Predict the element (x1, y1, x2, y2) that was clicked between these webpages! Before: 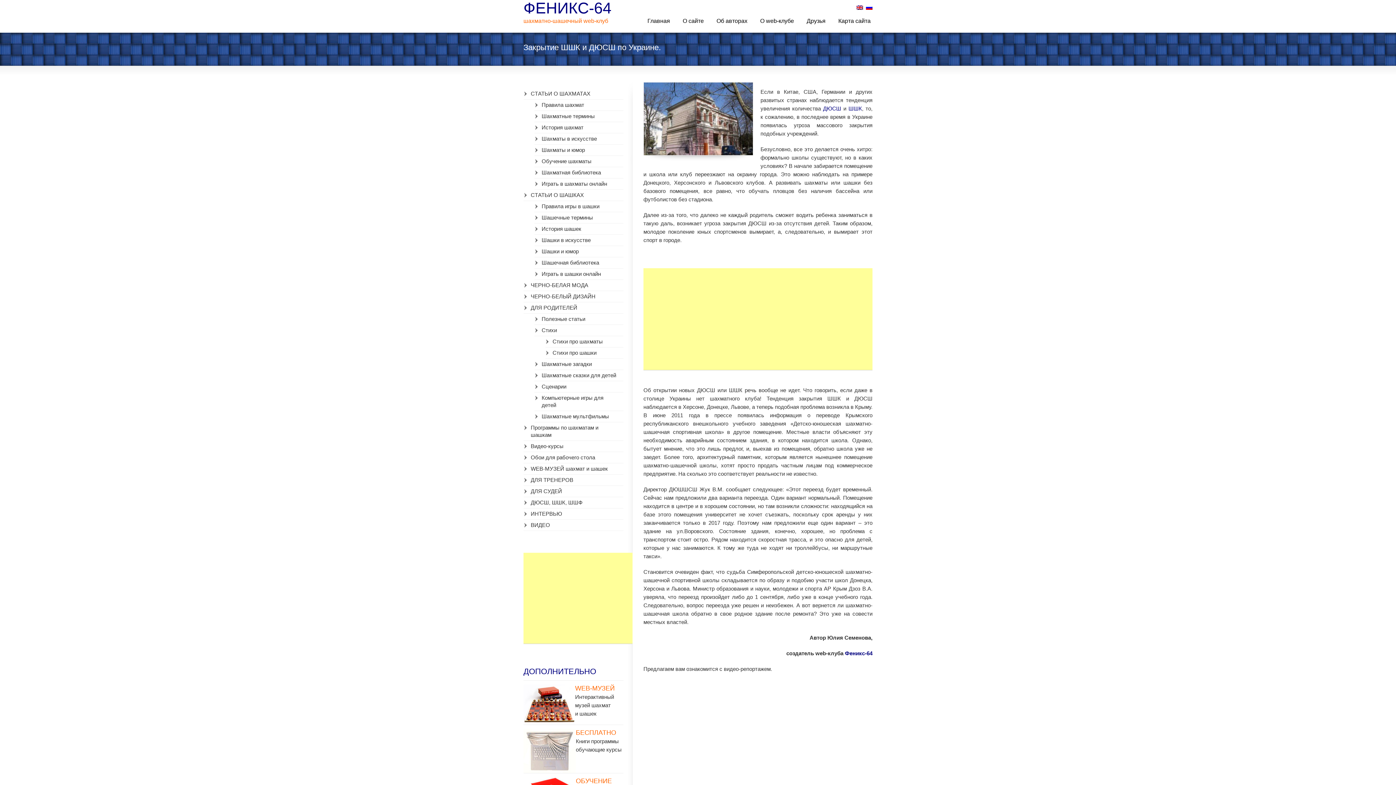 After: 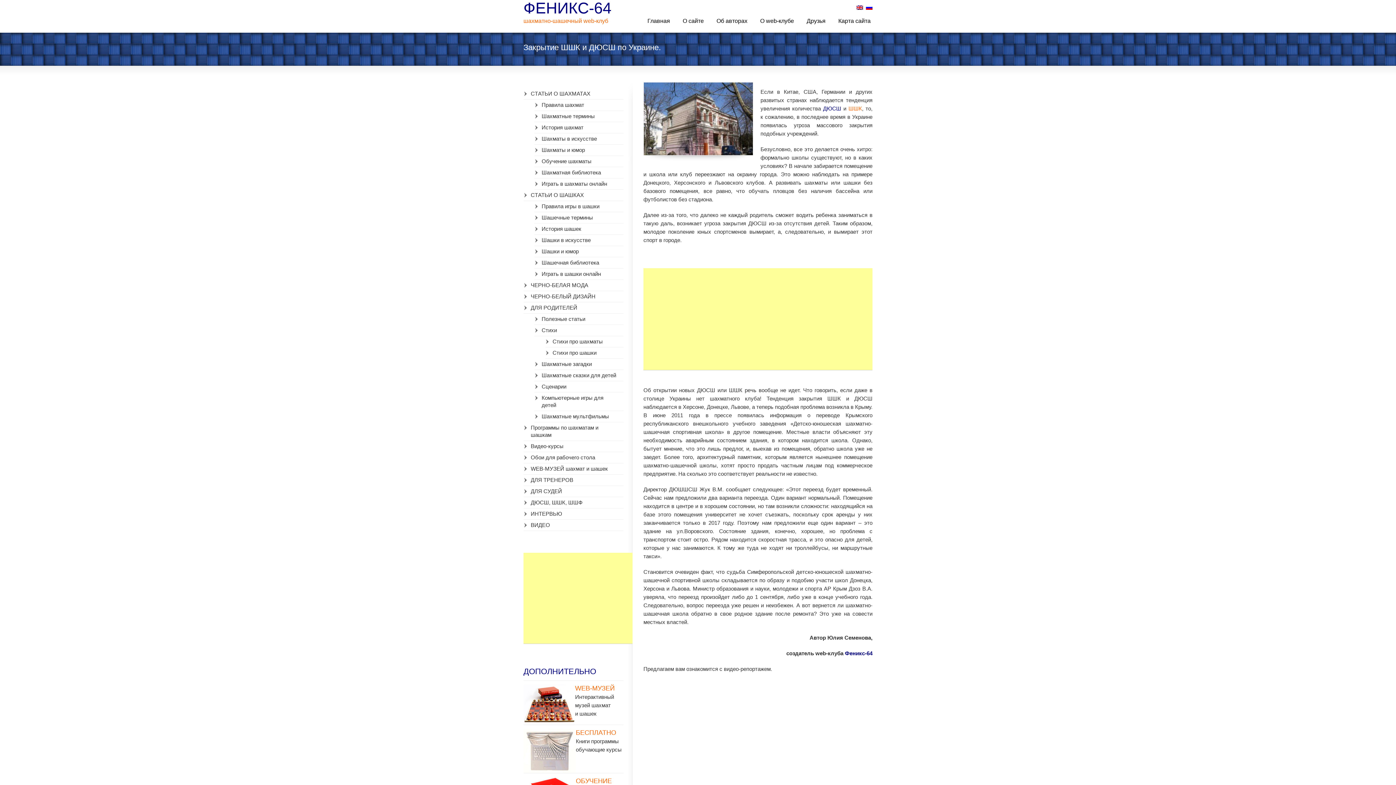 Action: label:  ШШК bbox: (846, 105, 862, 111)